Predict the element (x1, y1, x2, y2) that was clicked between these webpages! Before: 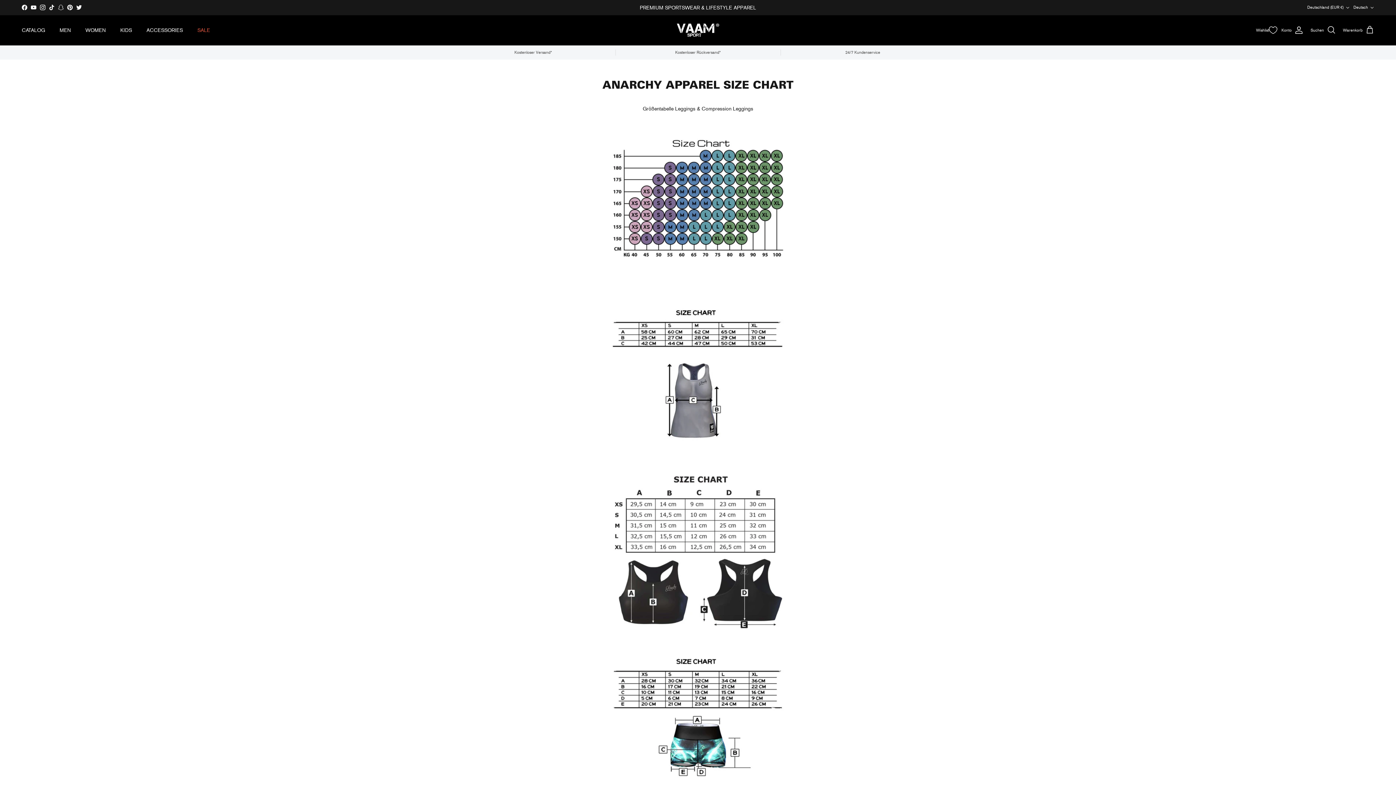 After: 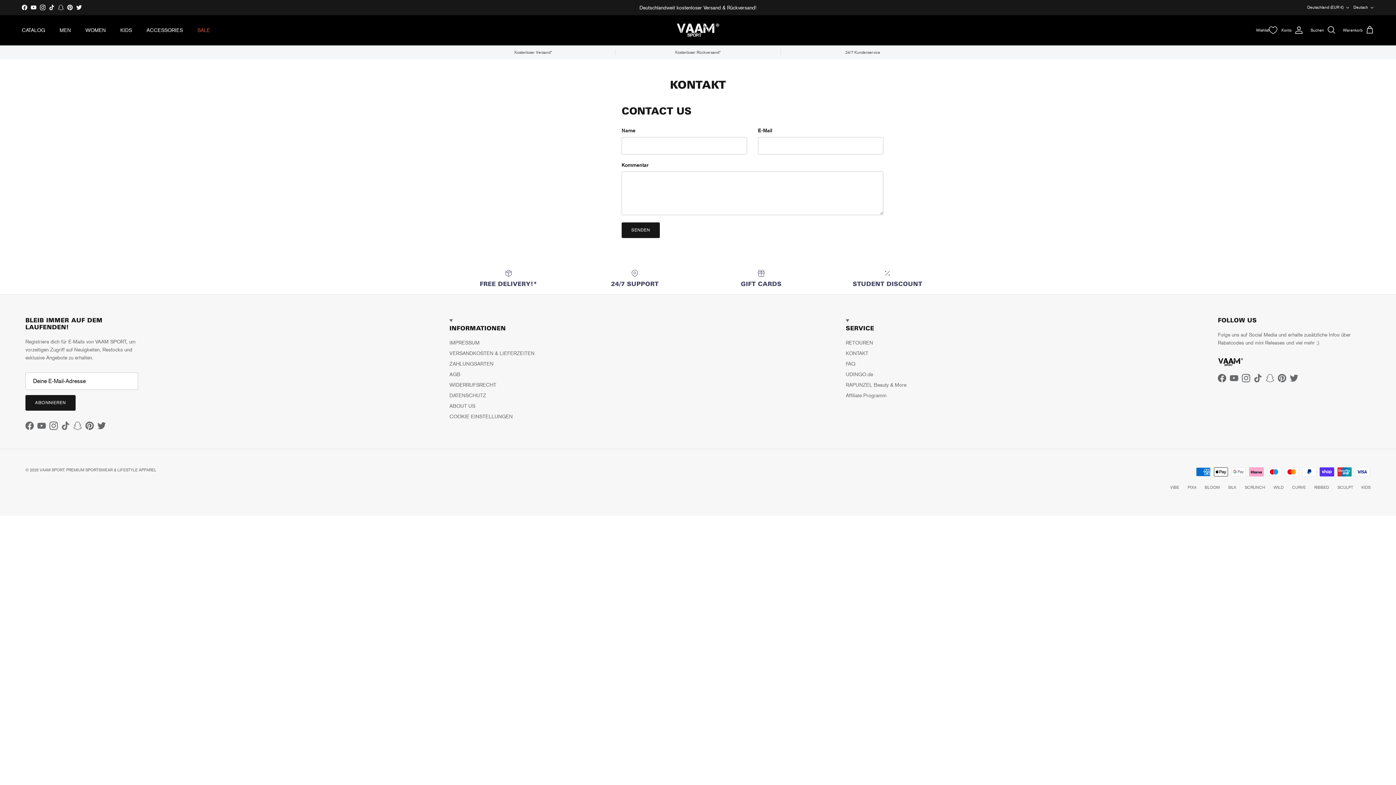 Action: bbox: (780, 49, 945, 55) label: 24/7 Kundenservice